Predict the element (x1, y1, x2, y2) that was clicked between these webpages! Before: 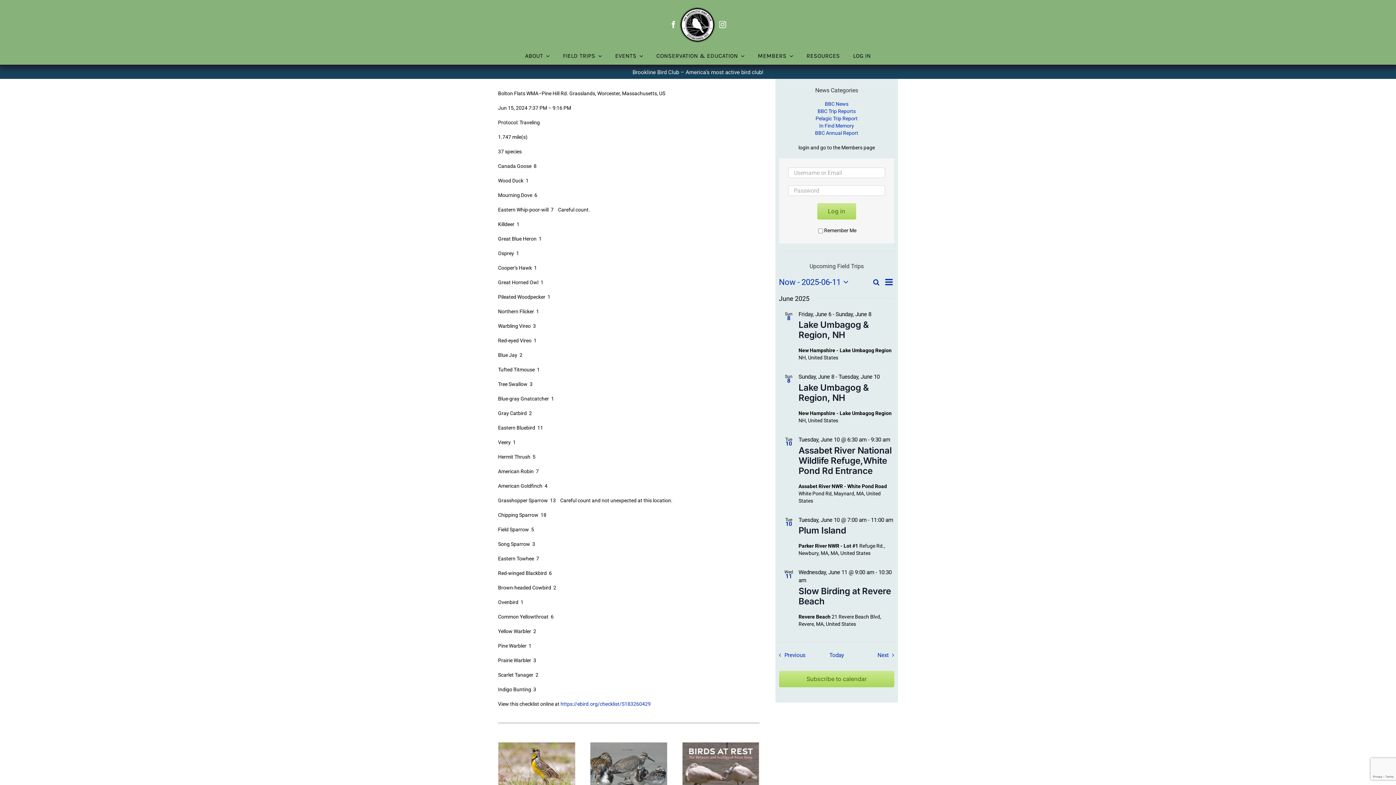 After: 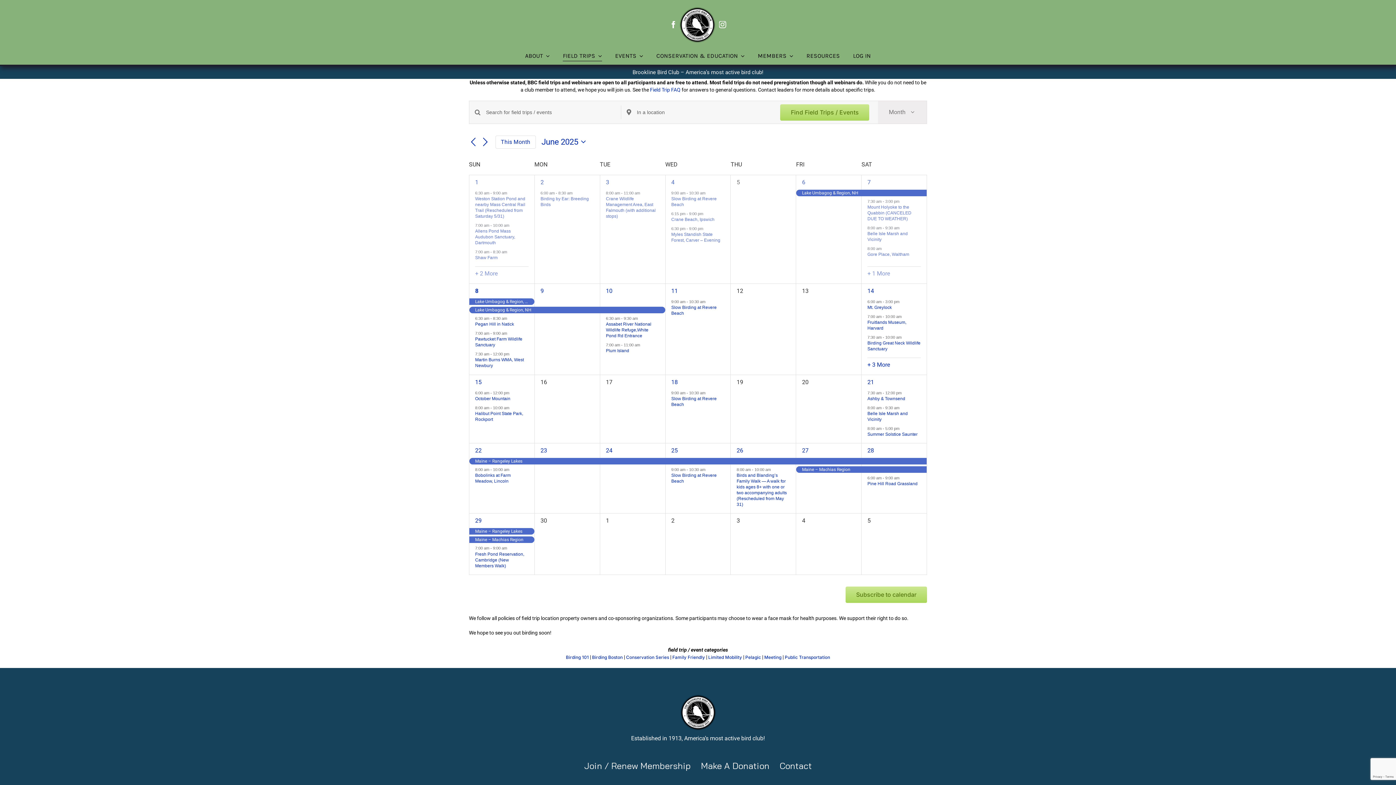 Action: label: FIELD TRIPS bbox: (563, 50, 602, 61)